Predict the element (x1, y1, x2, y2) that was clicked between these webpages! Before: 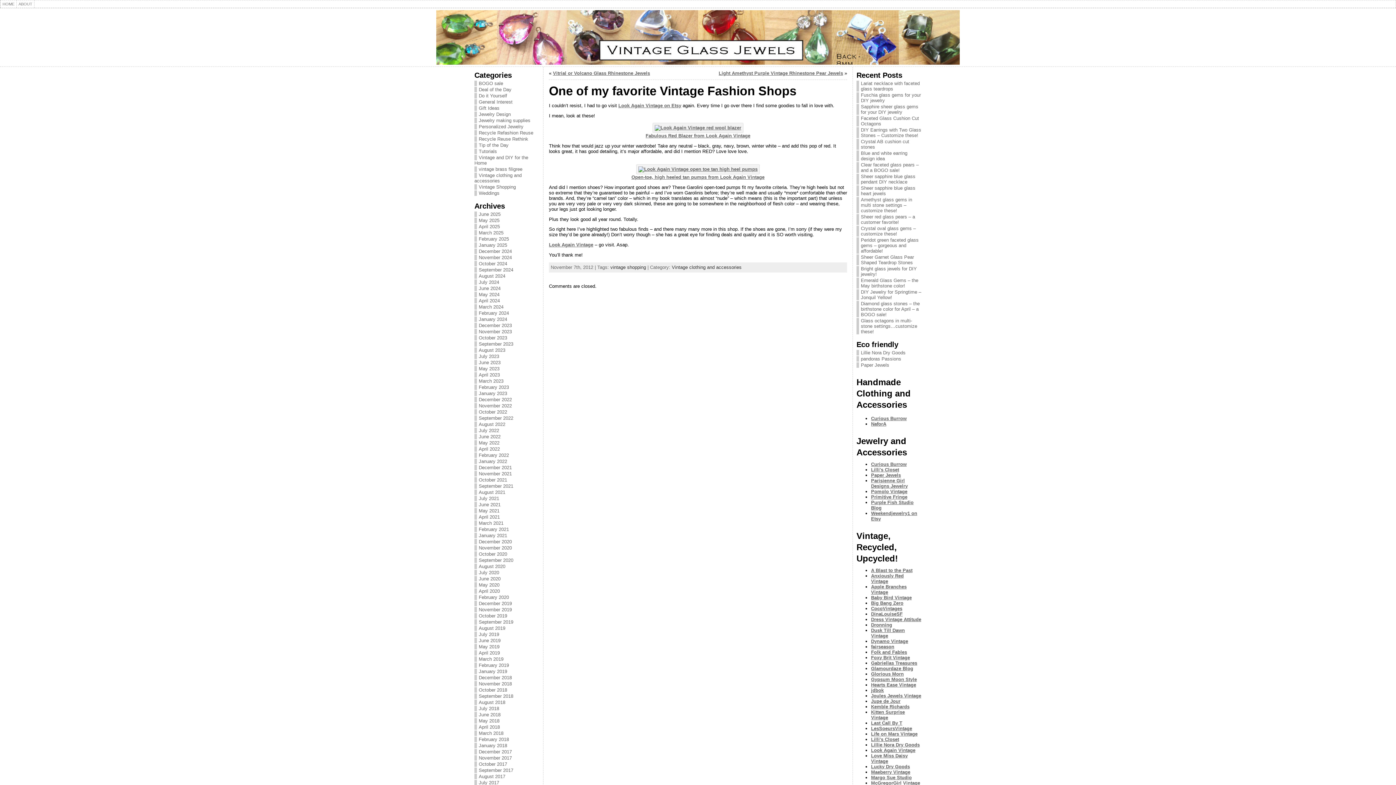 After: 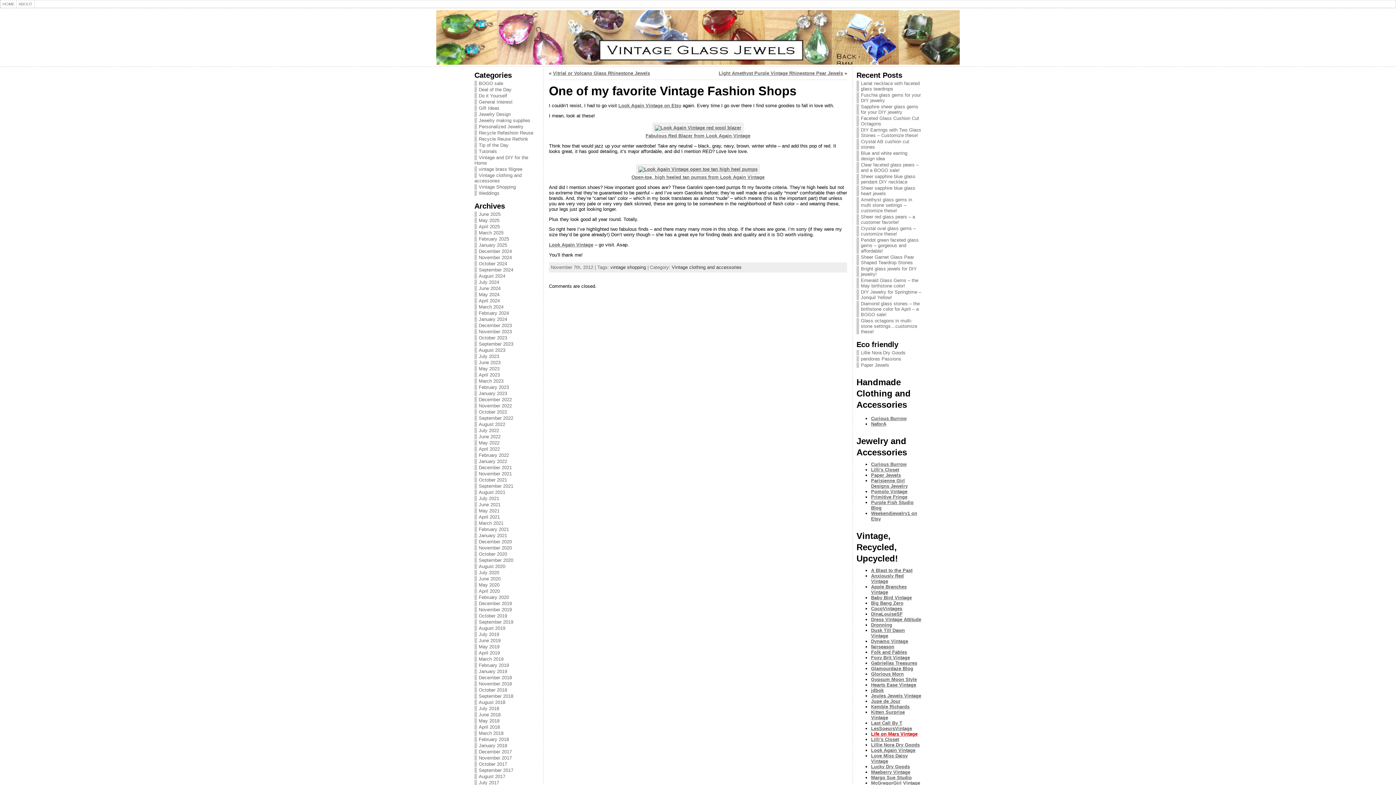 Action: bbox: (871, 731, 917, 737) label: Life on Mars Vintage